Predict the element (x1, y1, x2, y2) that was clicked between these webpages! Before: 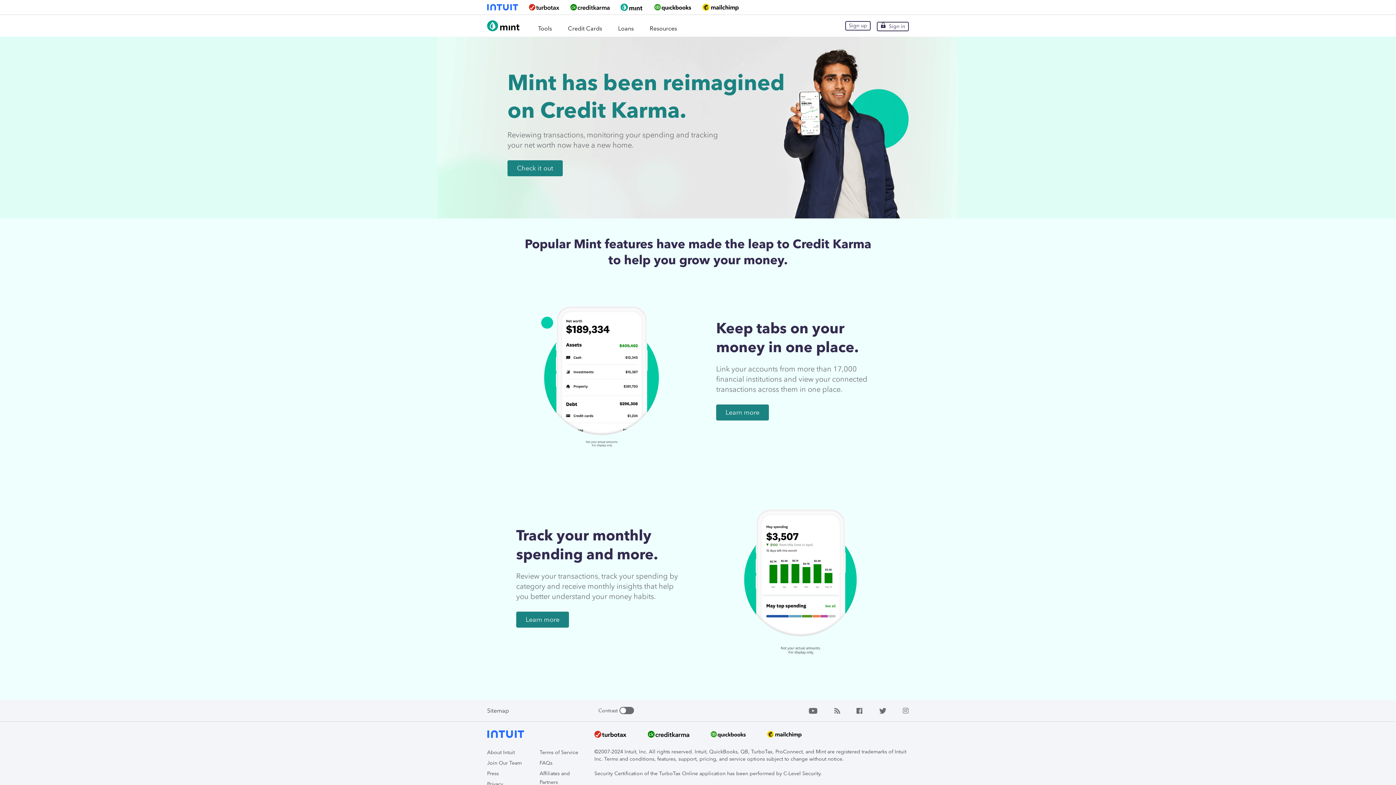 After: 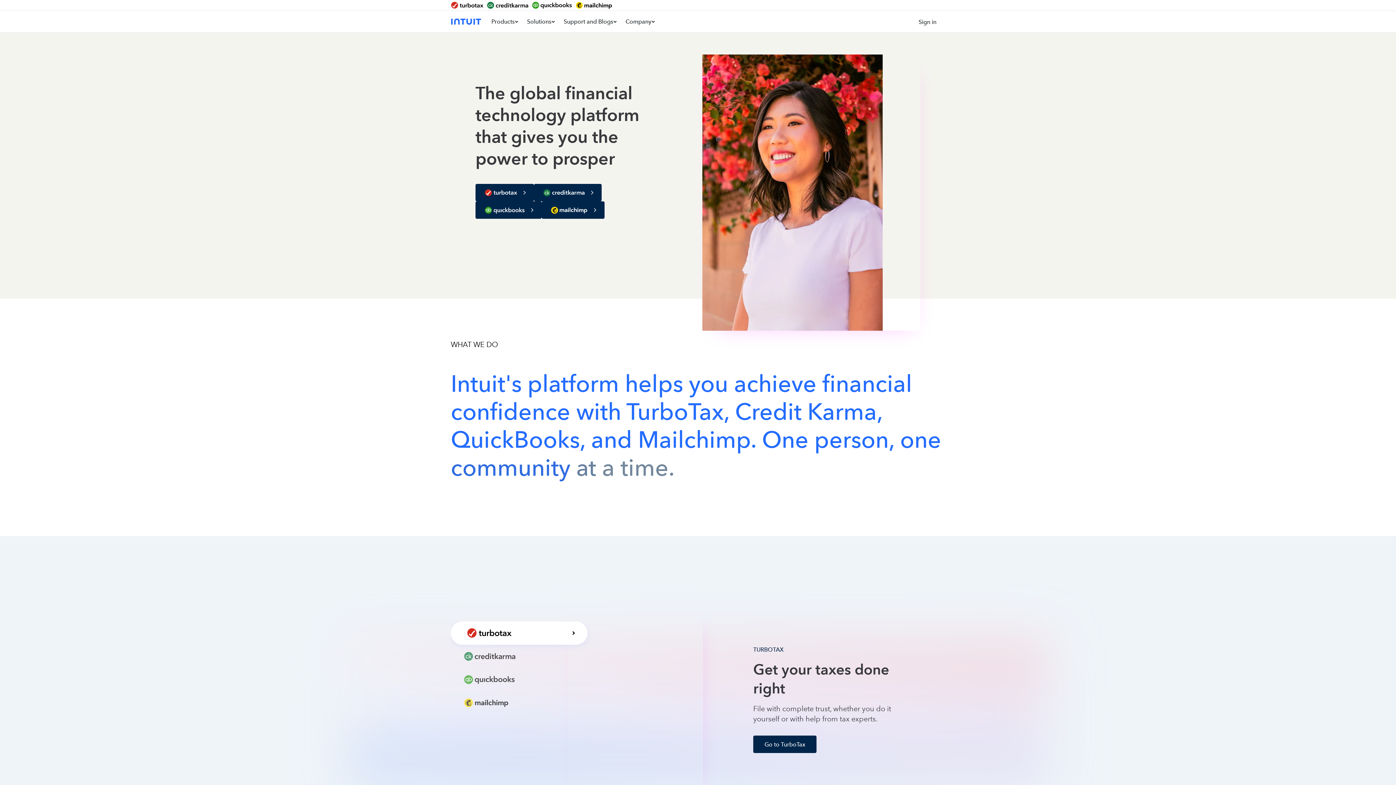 Action: bbox: (487, 733, 524, 740)